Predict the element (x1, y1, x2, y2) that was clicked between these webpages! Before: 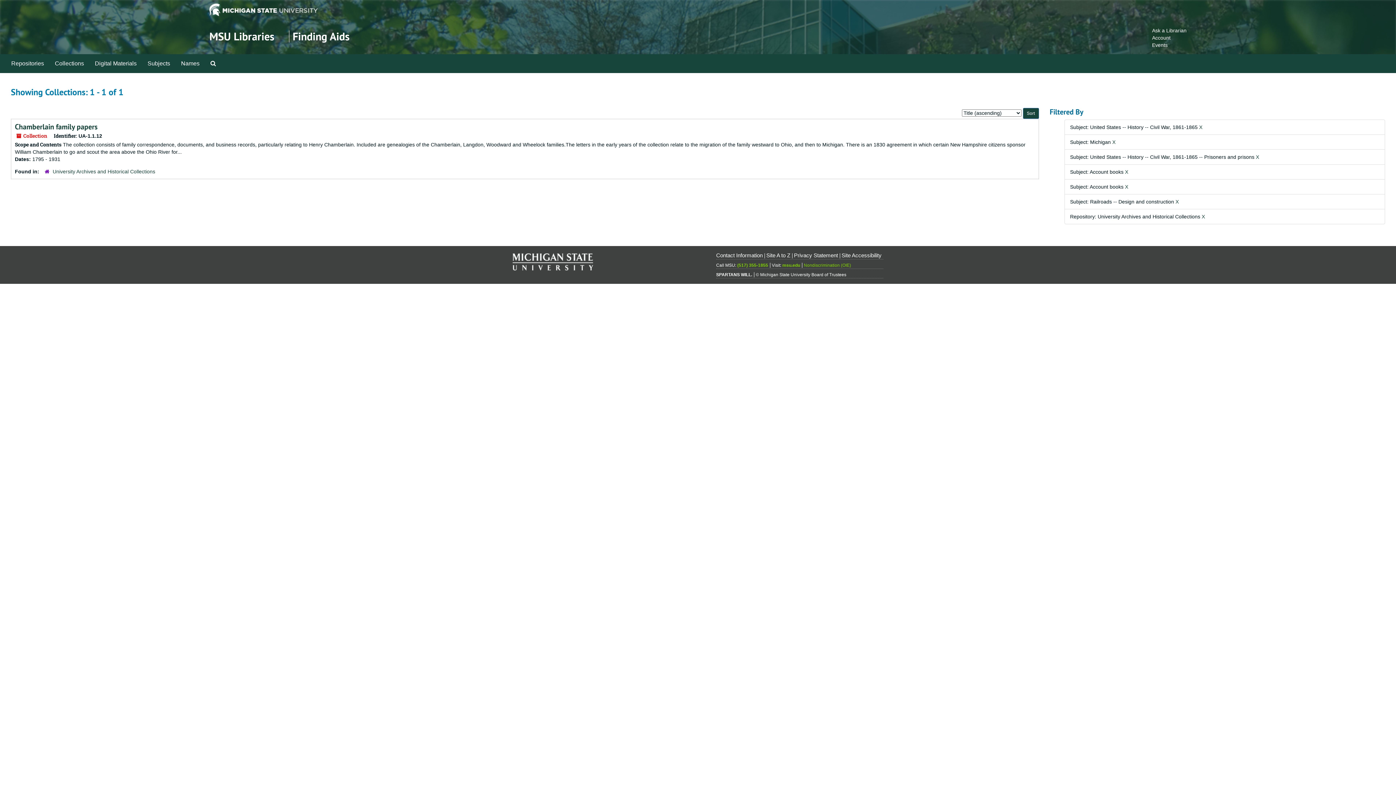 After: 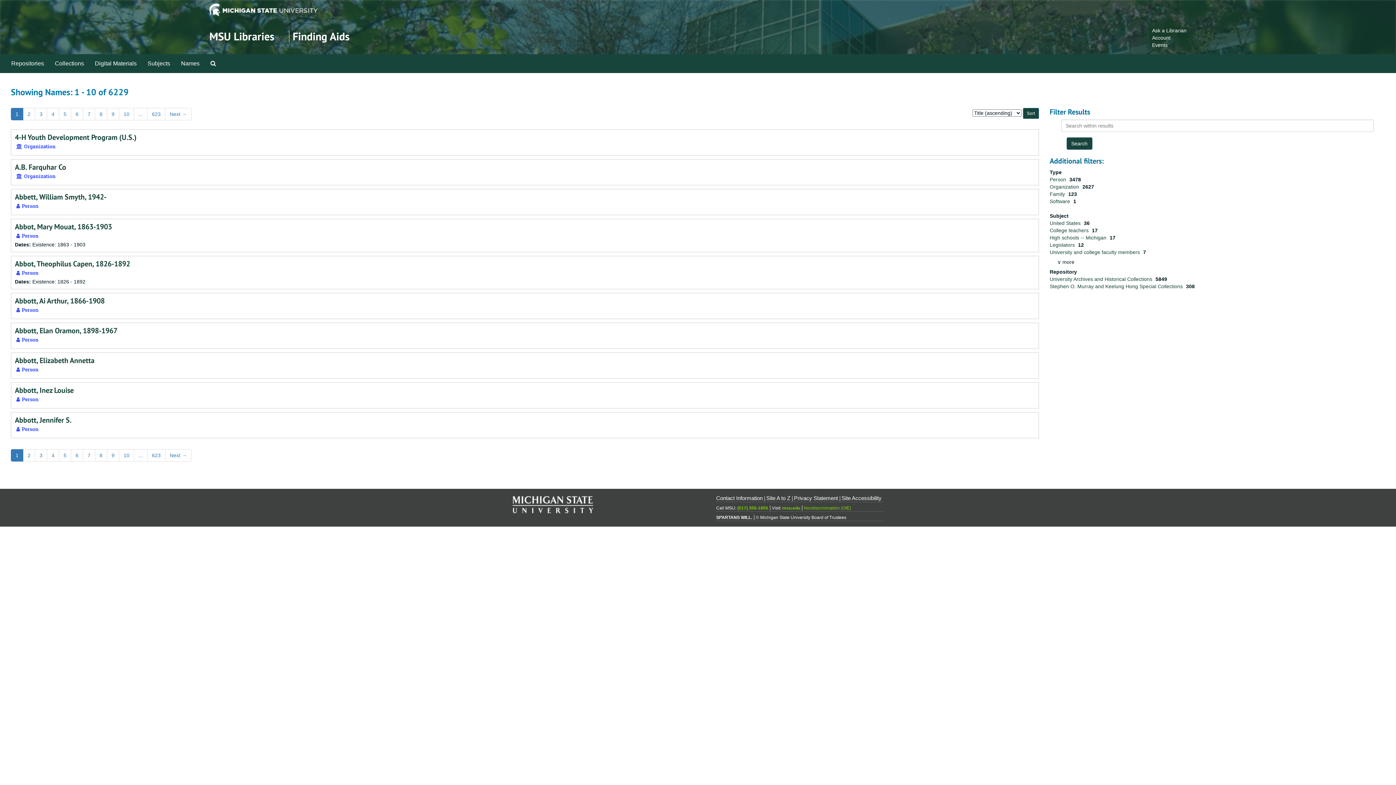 Action: label: Names bbox: (175, 54, 205, 72)